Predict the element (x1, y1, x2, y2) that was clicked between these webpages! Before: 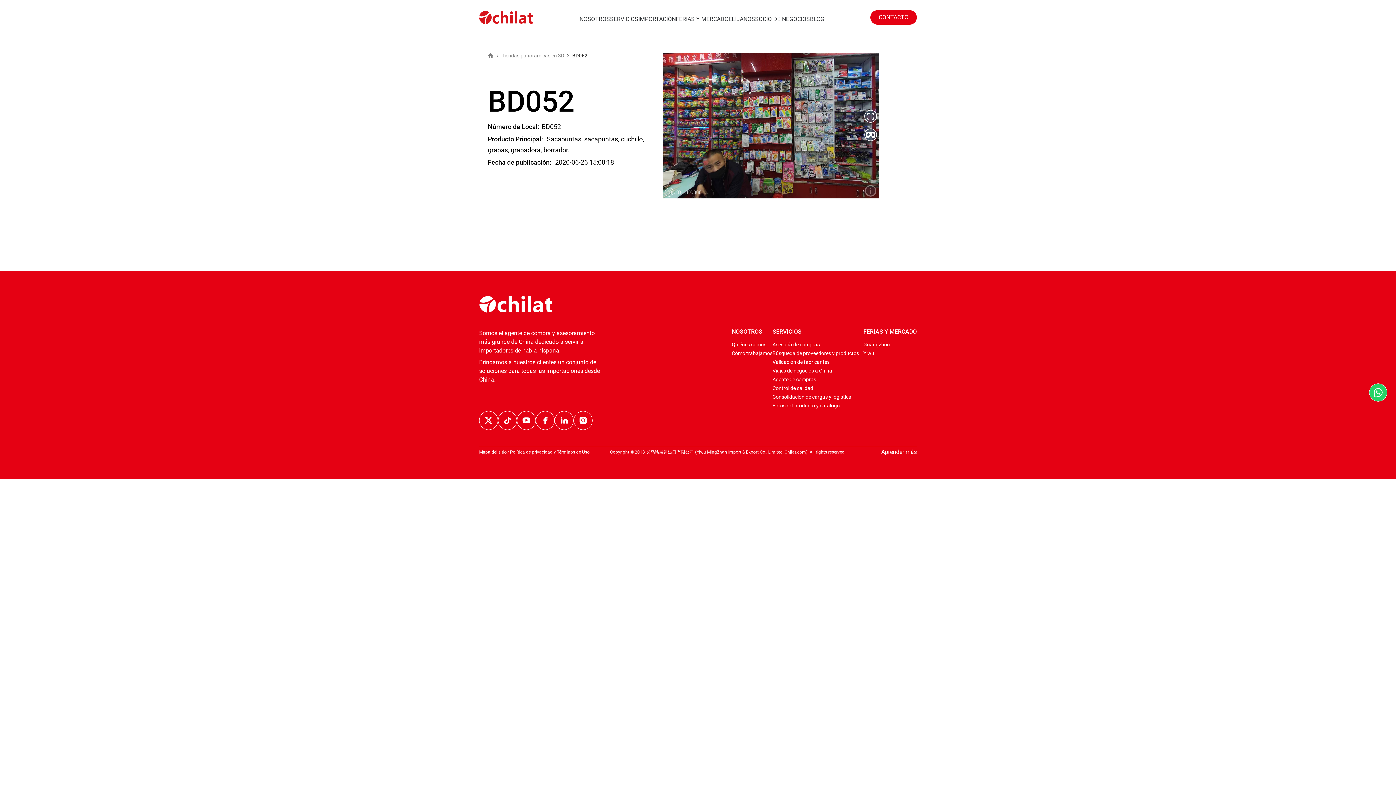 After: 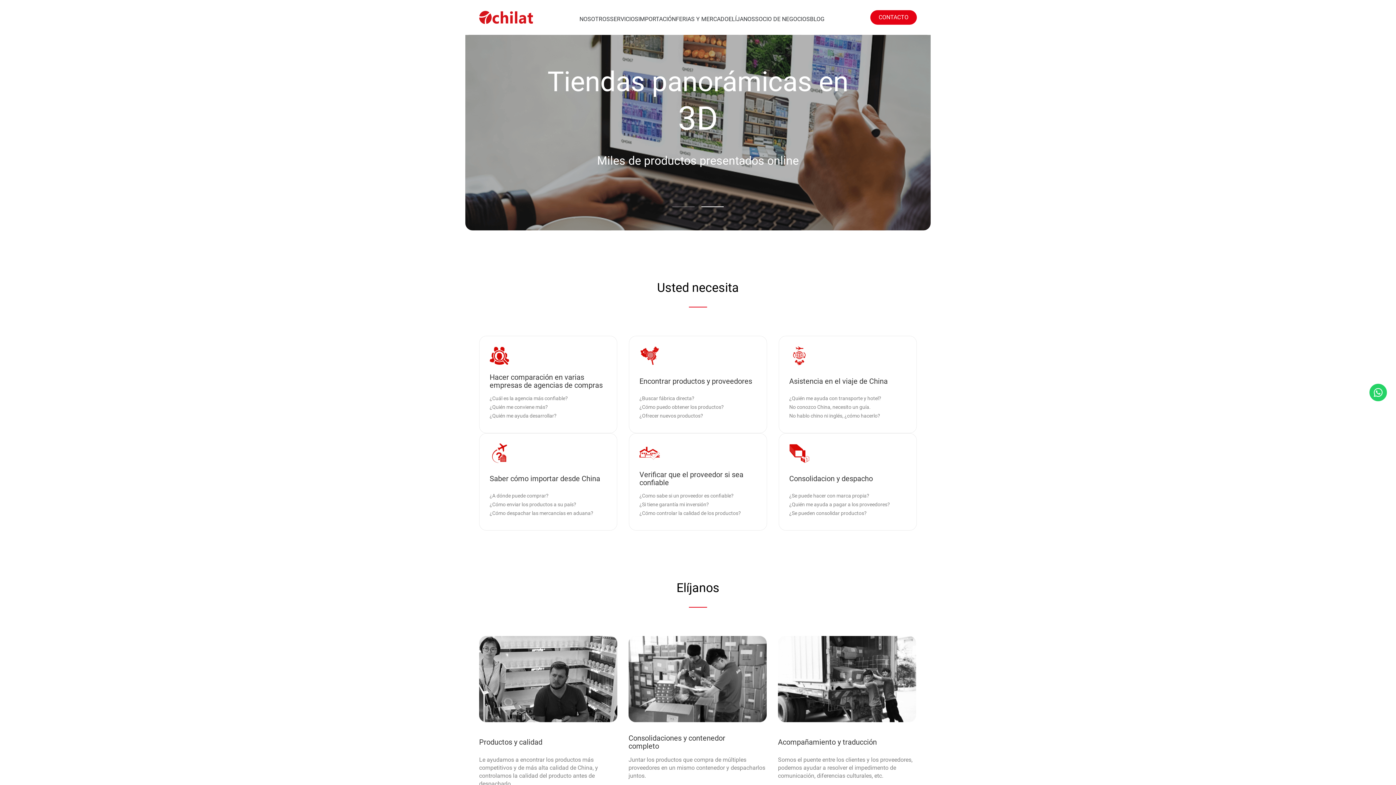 Action: bbox: (479, 10, 533, 24)